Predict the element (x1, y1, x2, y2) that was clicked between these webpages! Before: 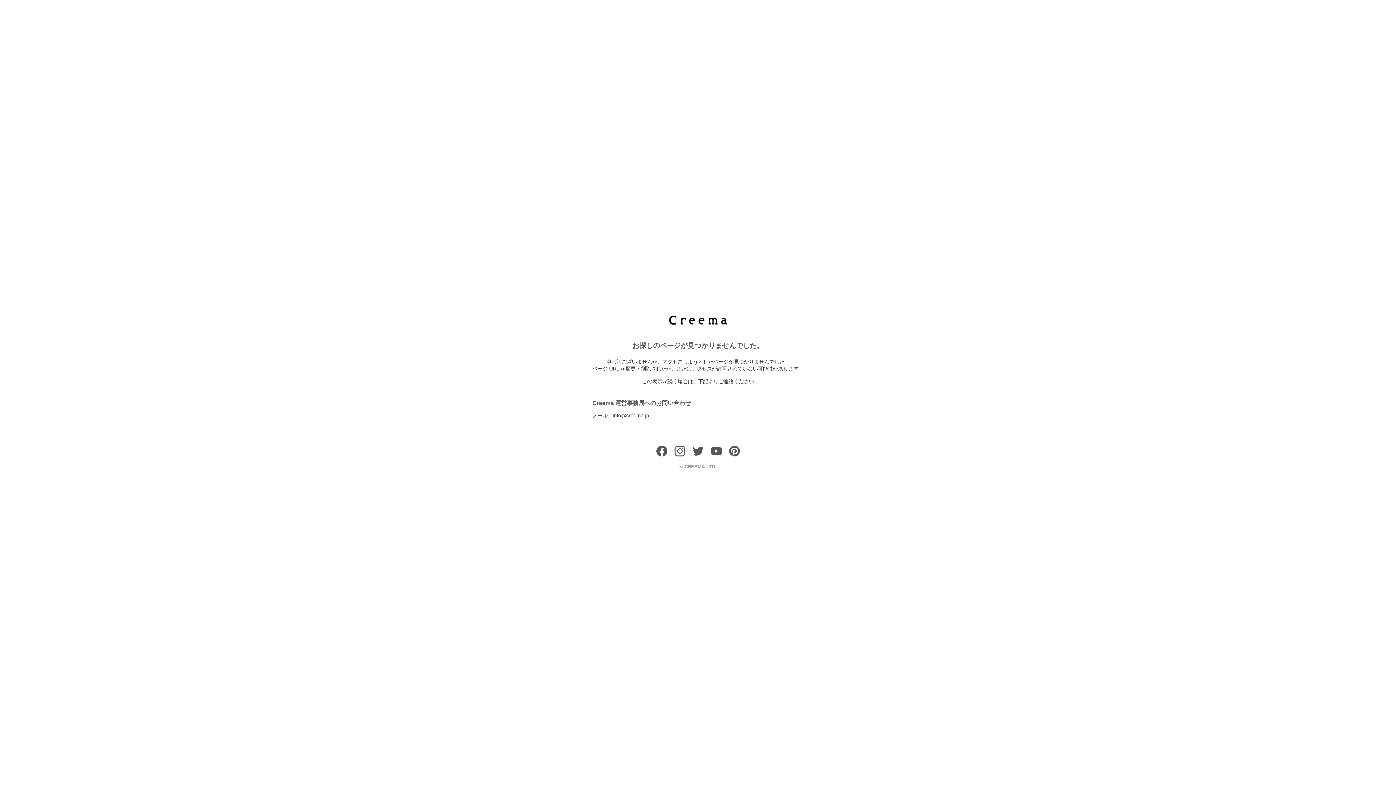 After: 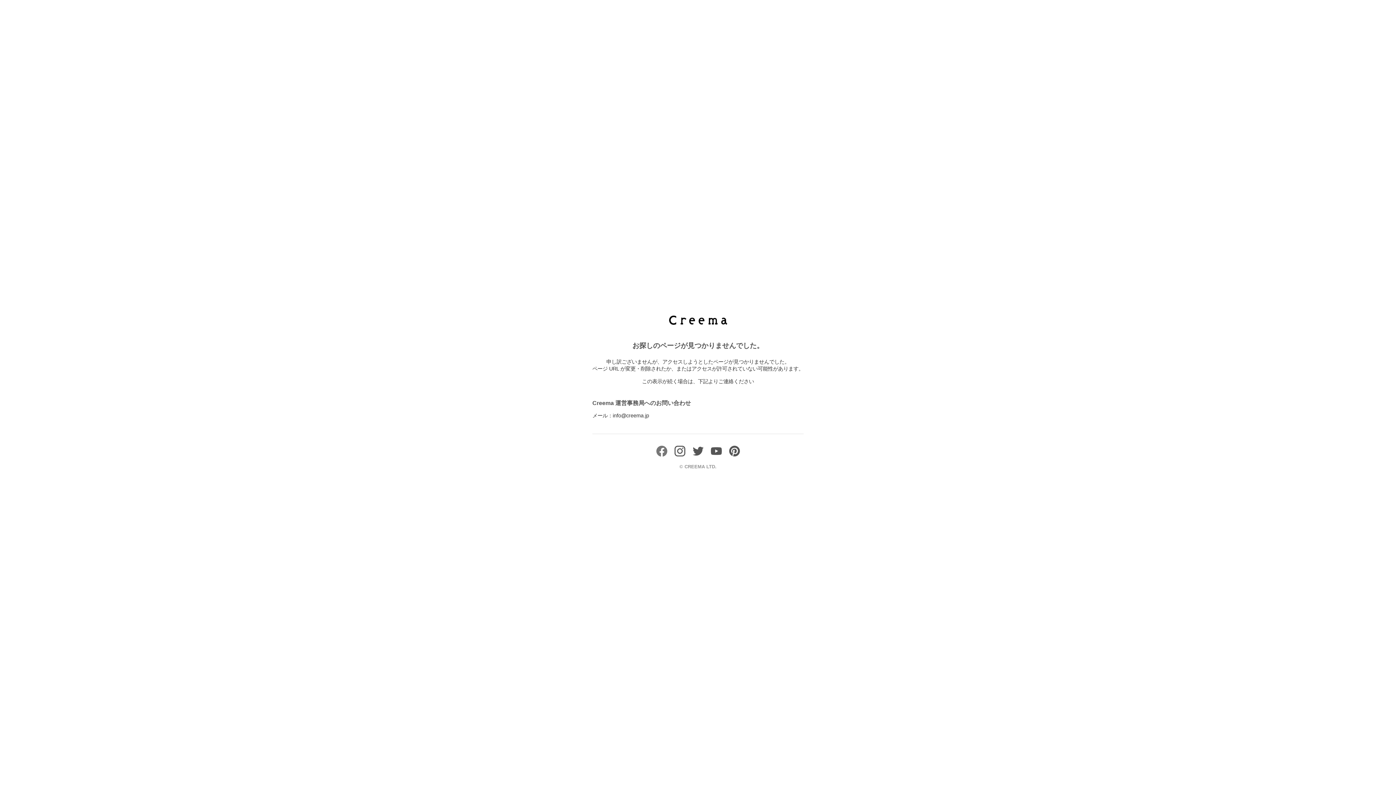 Action: bbox: (656, 451, 667, 458)